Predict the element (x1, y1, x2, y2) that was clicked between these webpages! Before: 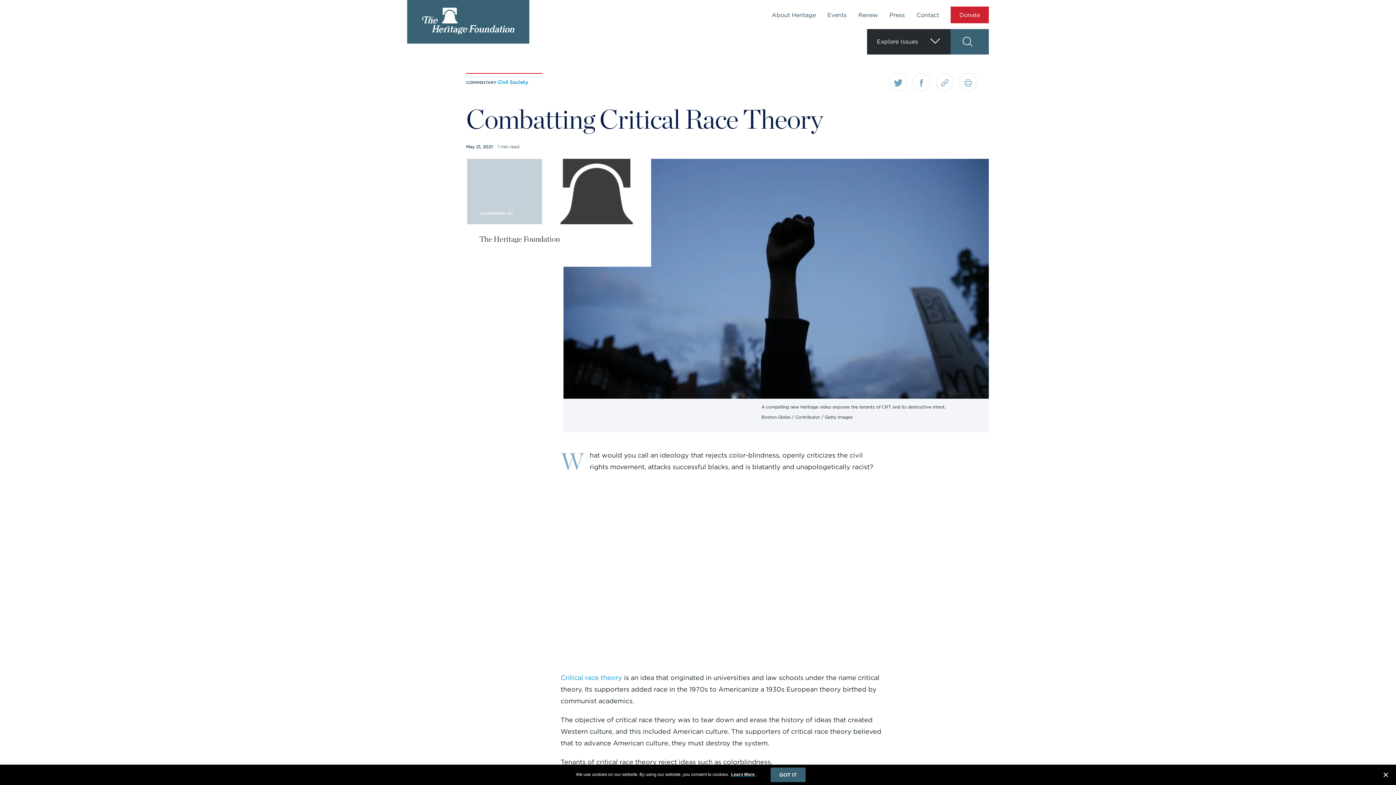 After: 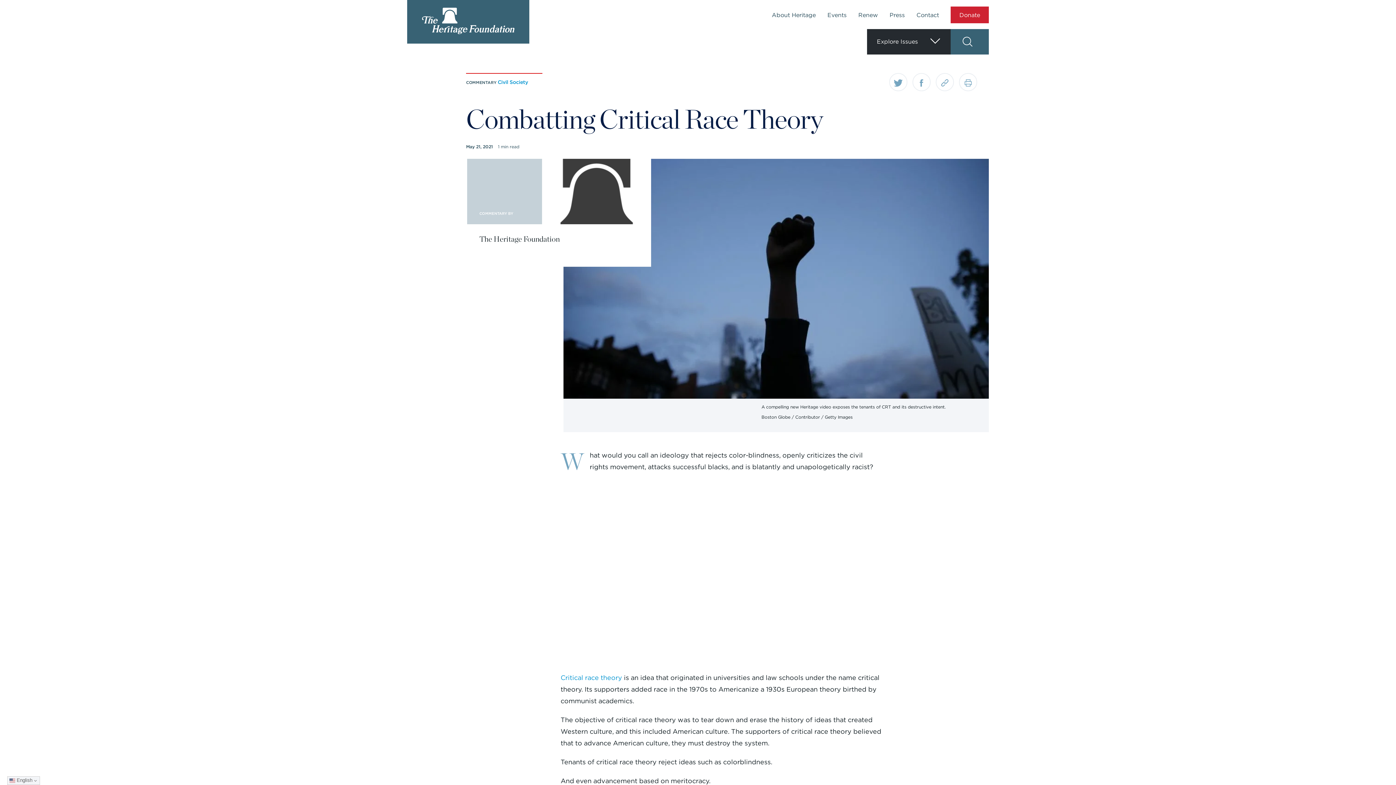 Action: bbox: (1381, 770, 1390, 781) label: close banner